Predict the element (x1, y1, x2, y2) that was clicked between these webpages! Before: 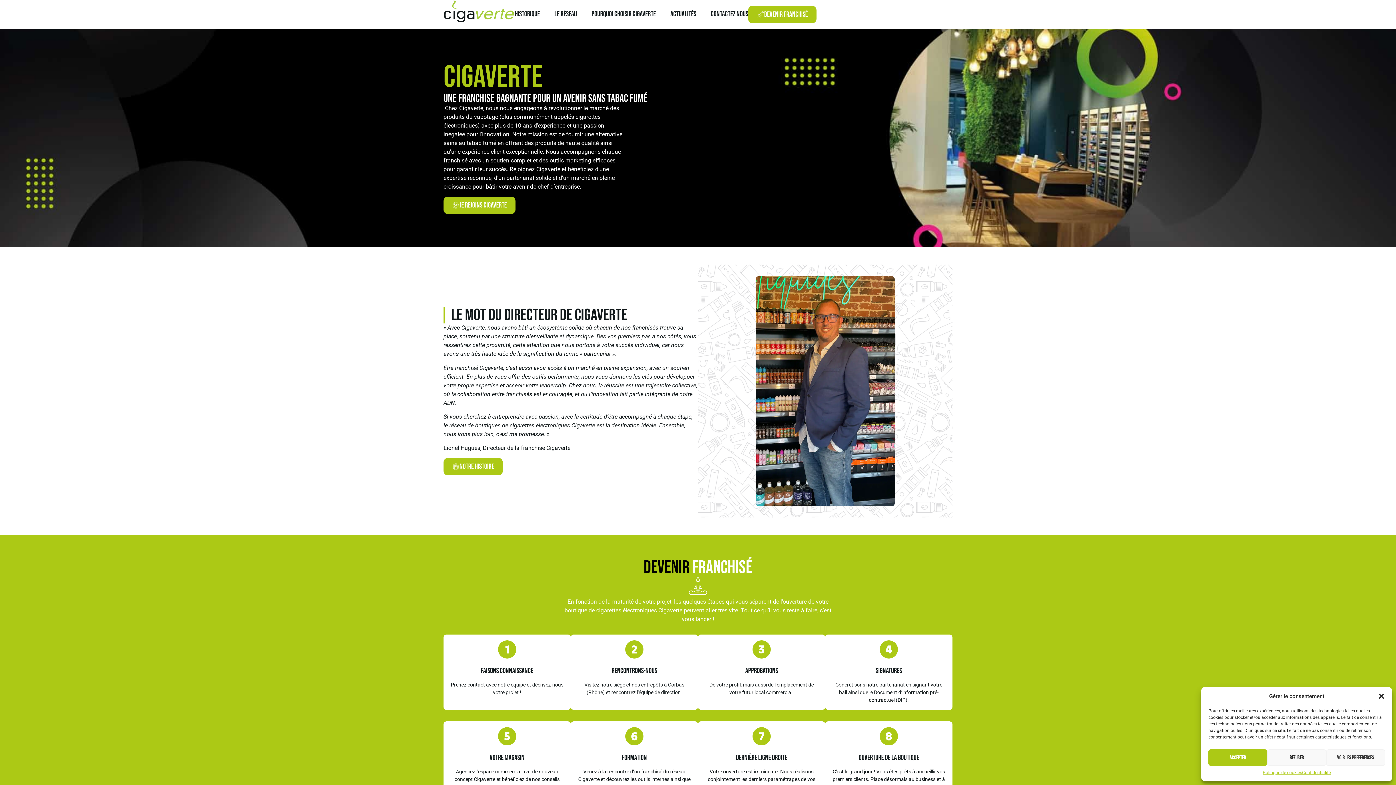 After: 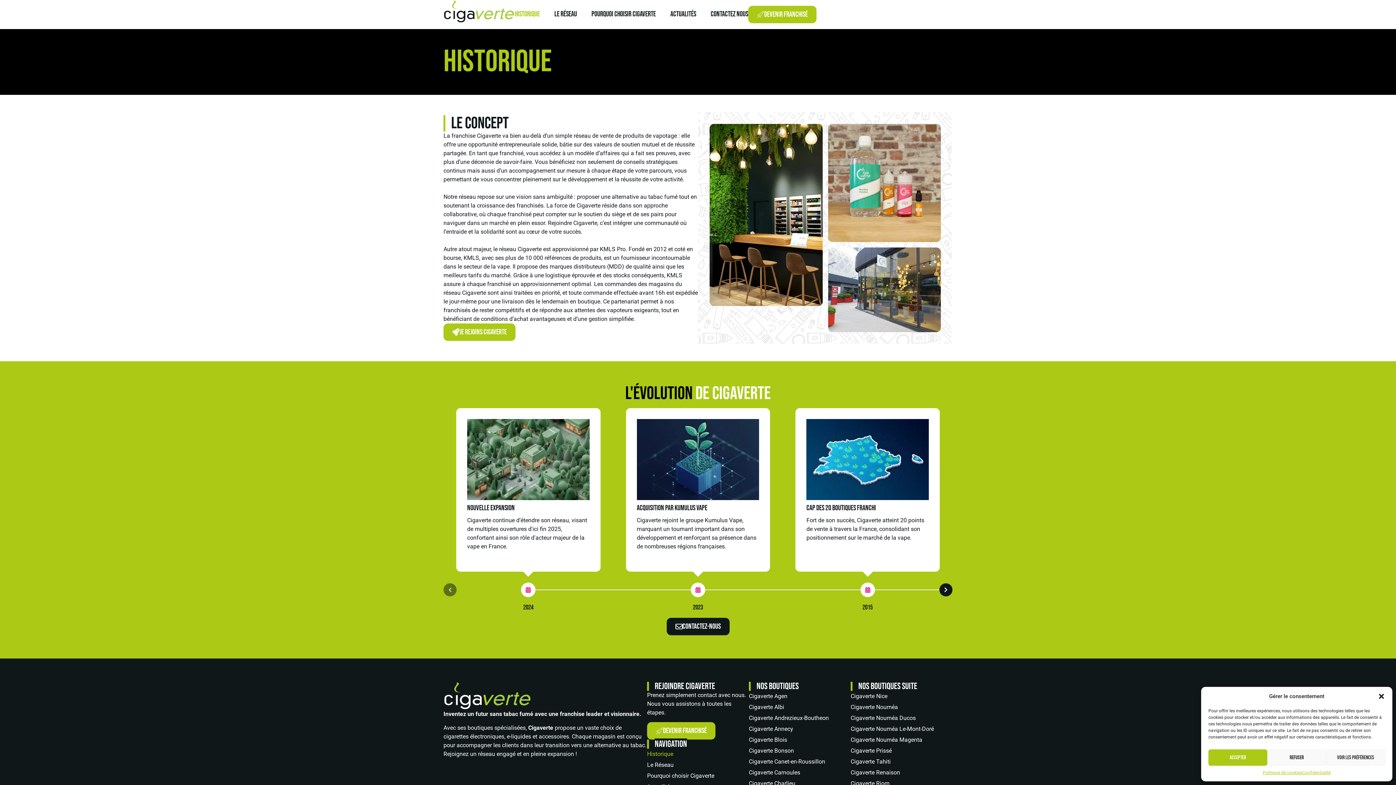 Action: label: Notre histoire bbox: (443, 458, 502, 475)